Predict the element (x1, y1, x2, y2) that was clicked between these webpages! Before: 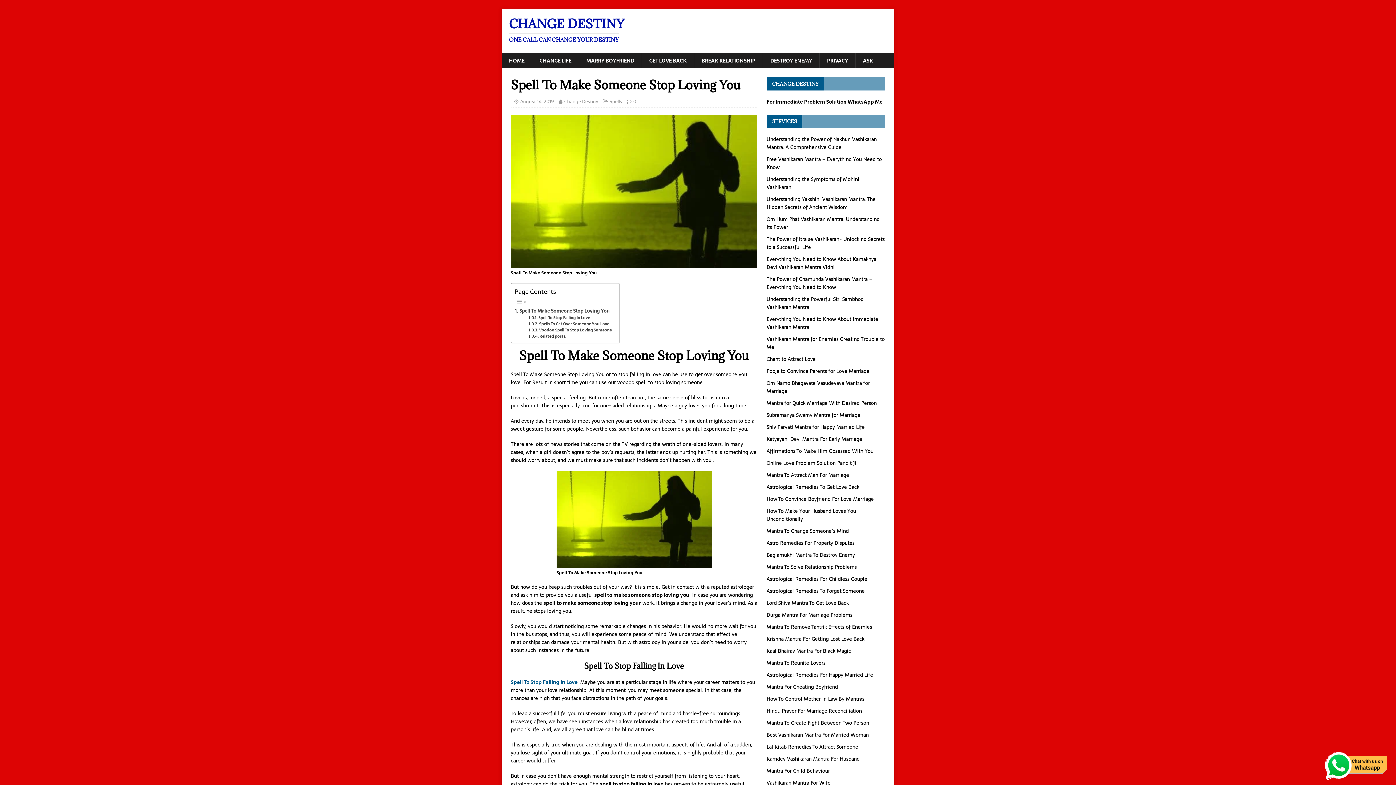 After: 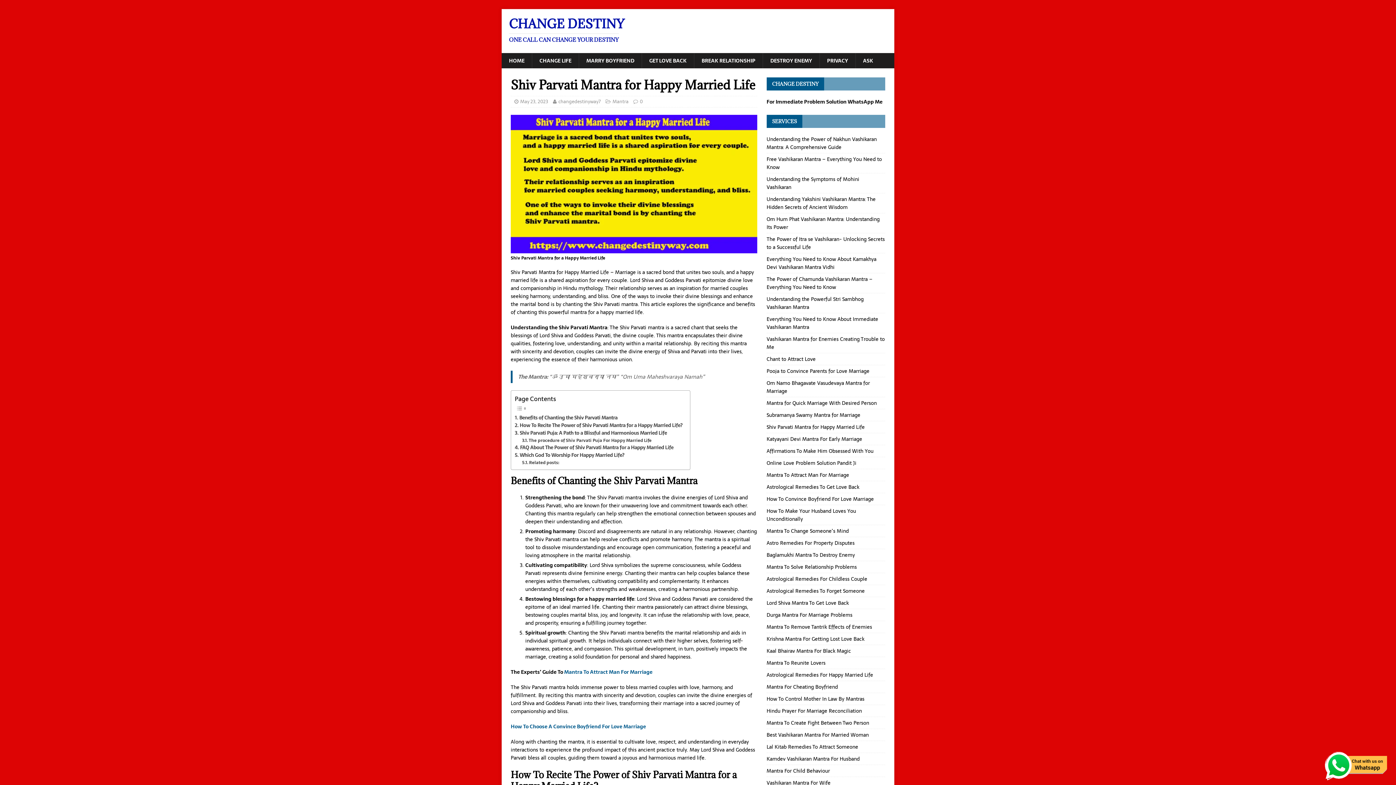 Action: label: Shiv Parvati Mantra for Happy Married Life bbox: (766, 423, 865, 431)